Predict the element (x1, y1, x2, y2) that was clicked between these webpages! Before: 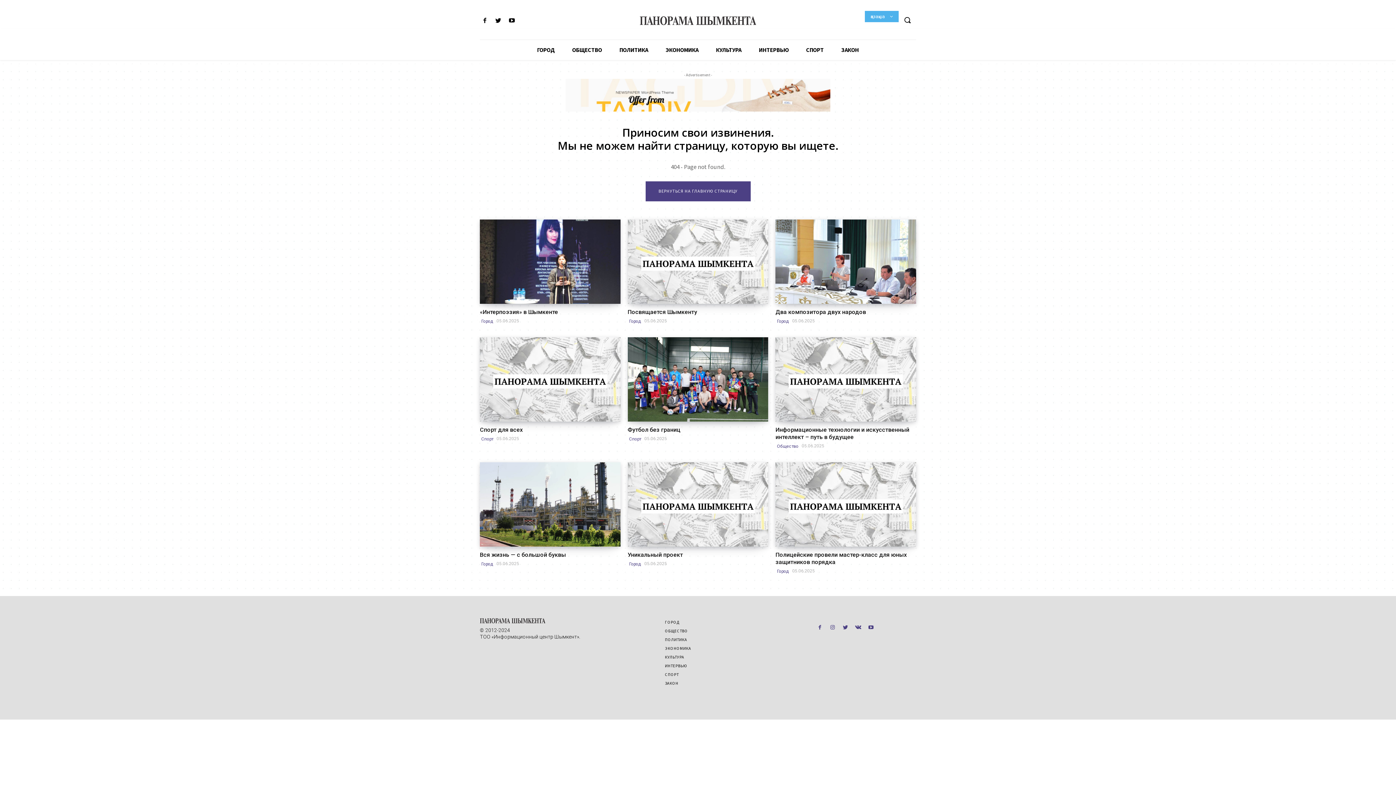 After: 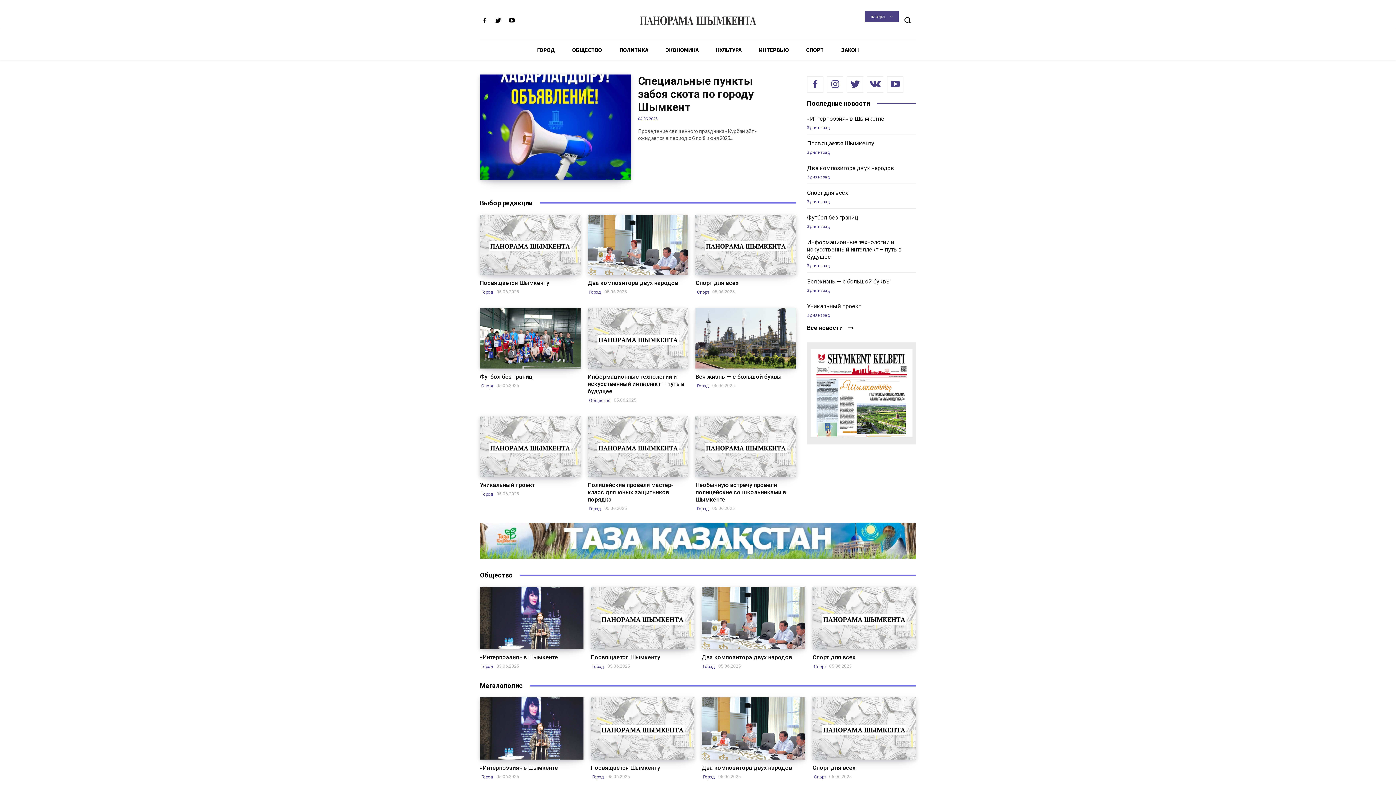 Action: bbox: (627, 16, 768, 25)